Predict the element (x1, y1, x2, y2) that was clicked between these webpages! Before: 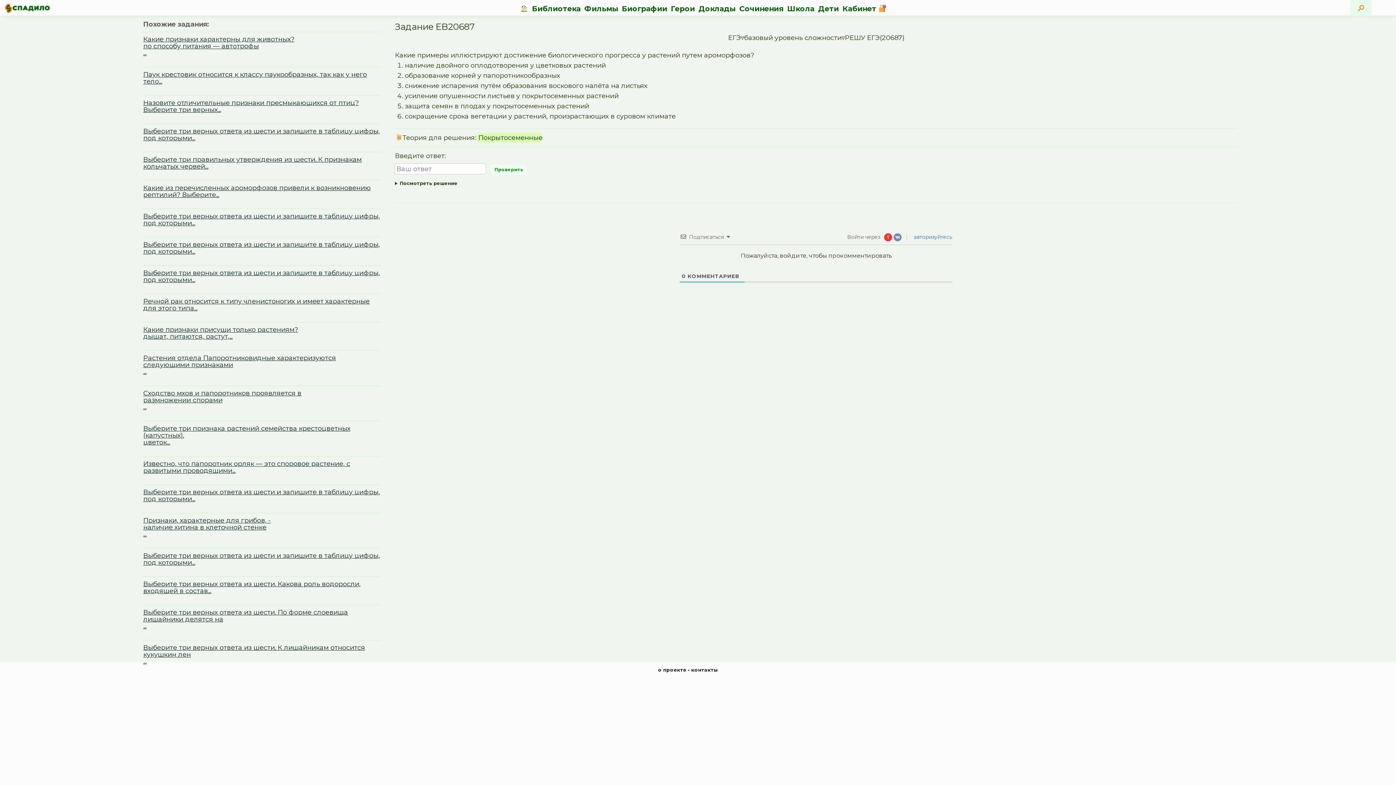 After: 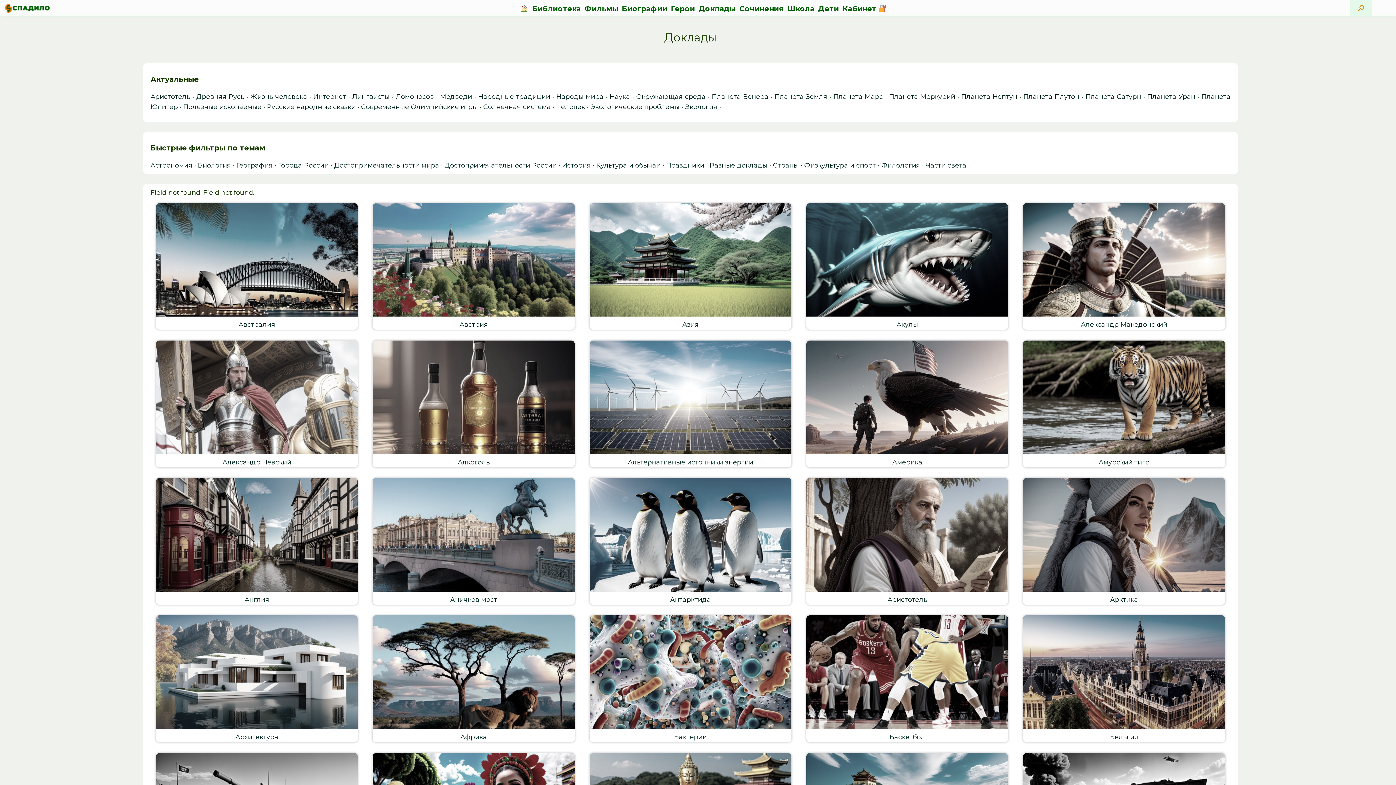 Action: bbox: (696, 0, 737, 16) label: Доклады